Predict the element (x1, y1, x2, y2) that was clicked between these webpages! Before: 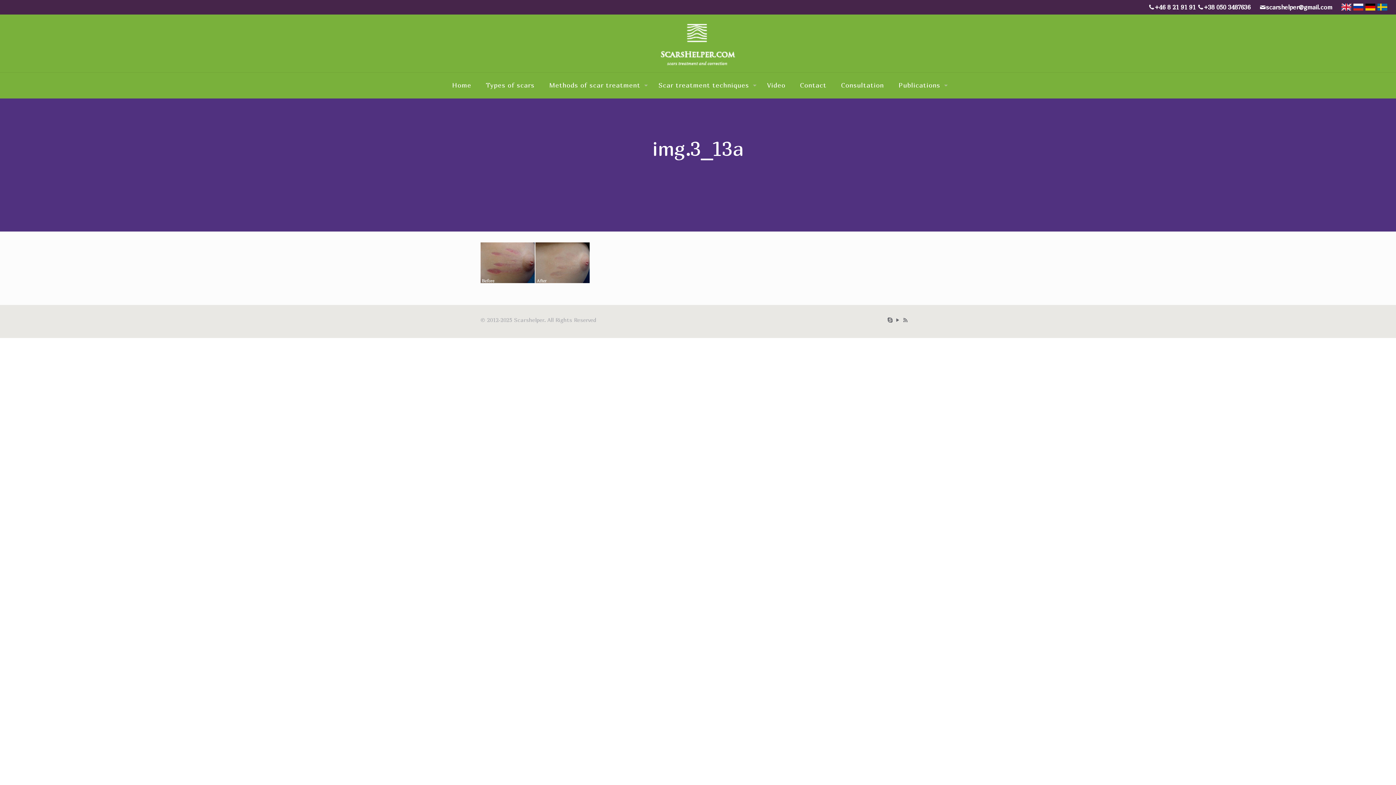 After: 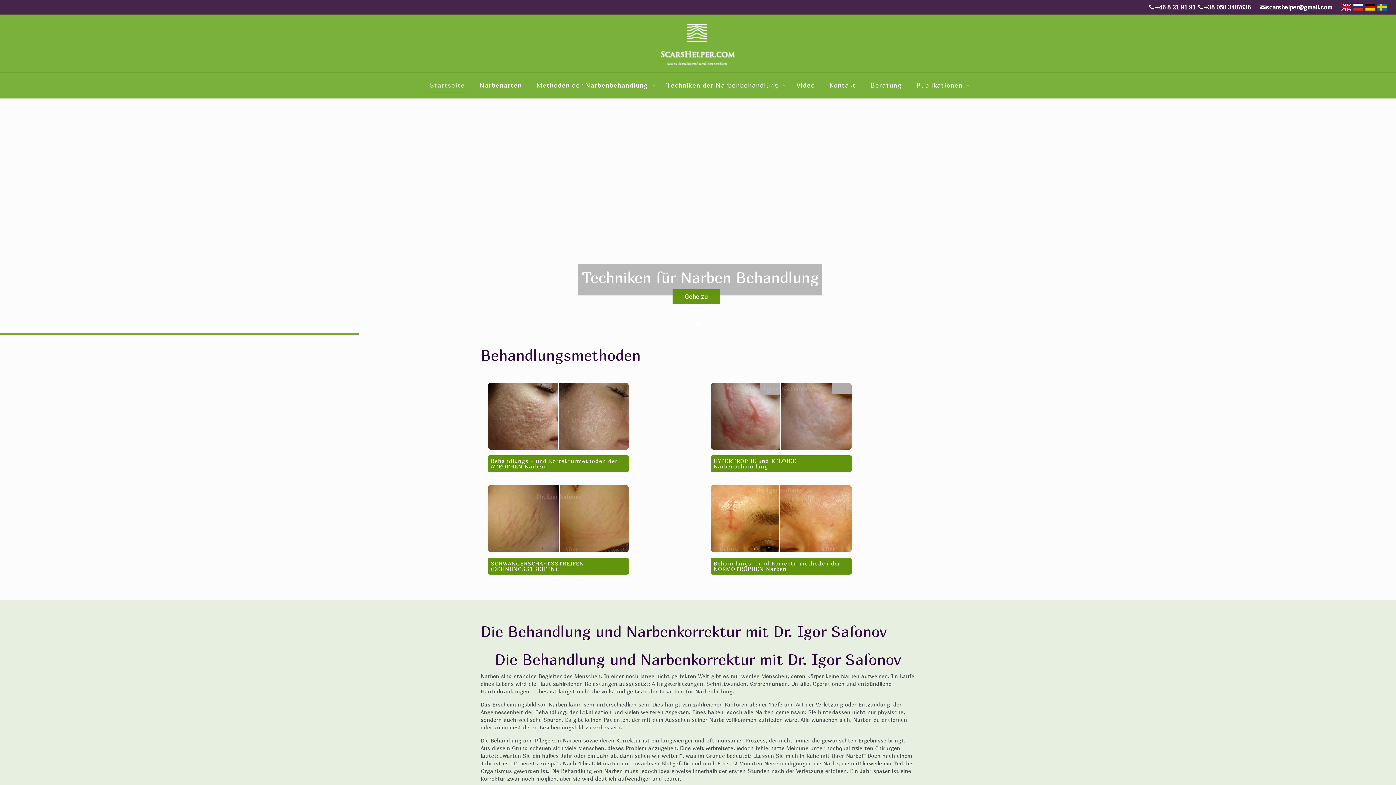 Action: bbox: (1365, 4, 1376, 10)